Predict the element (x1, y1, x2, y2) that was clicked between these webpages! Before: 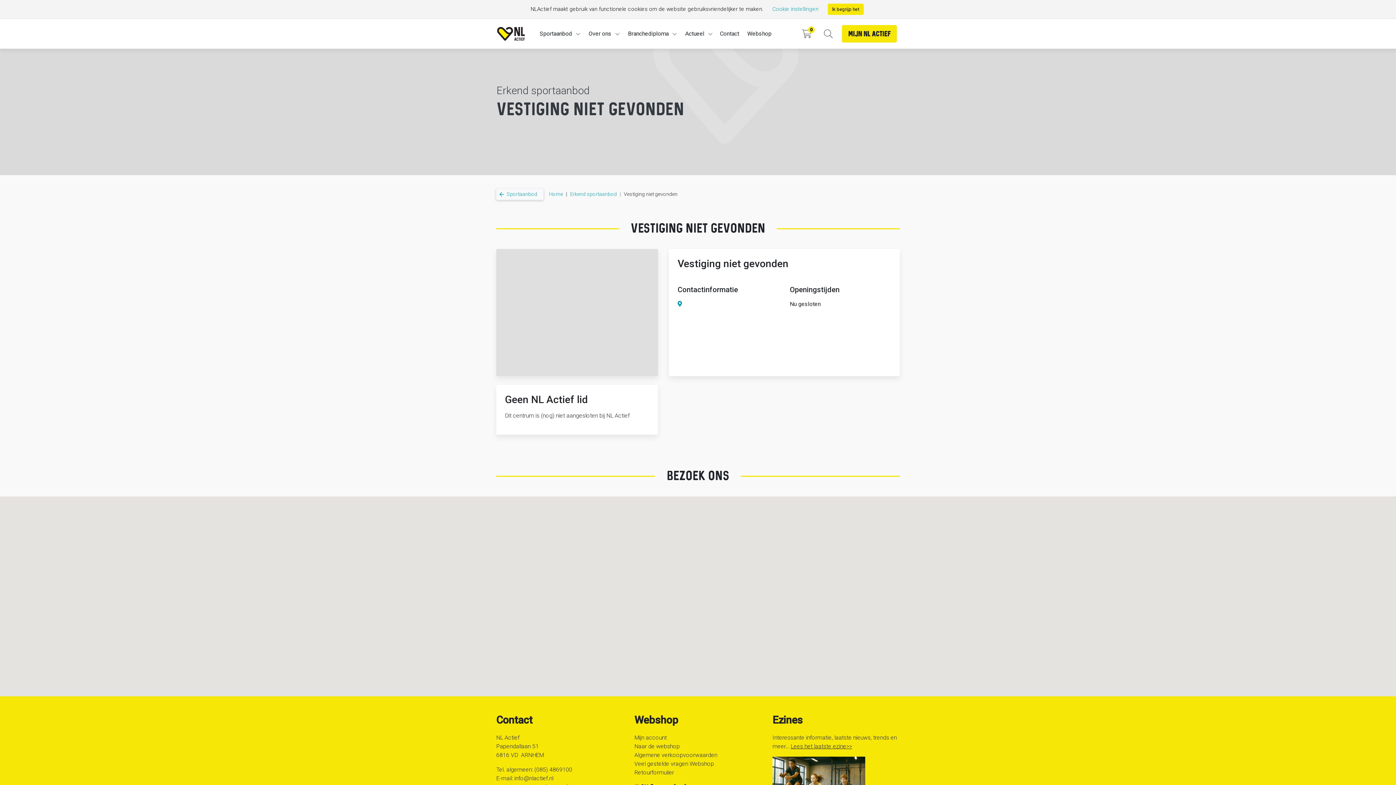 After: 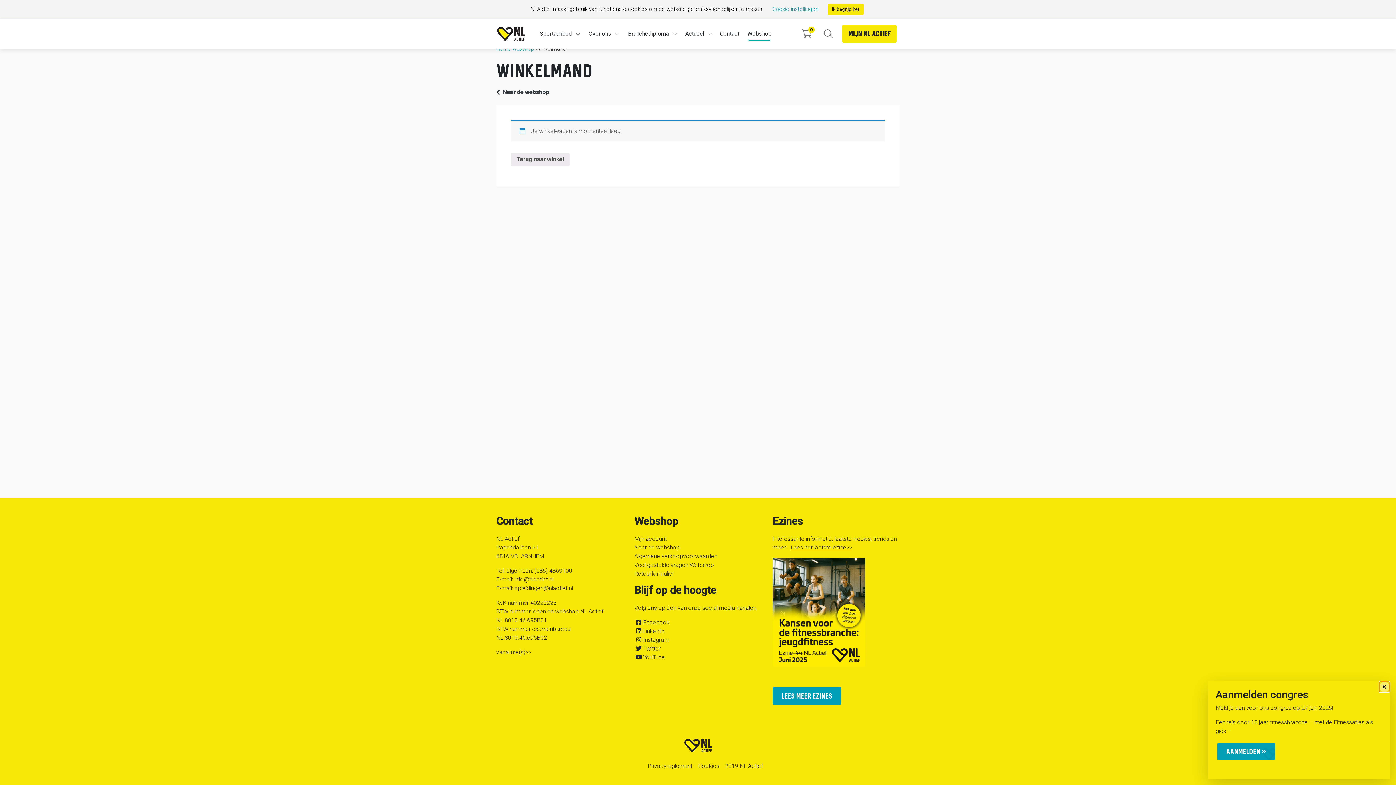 Action: bbox: (802, 31, 812, 38) label: 0